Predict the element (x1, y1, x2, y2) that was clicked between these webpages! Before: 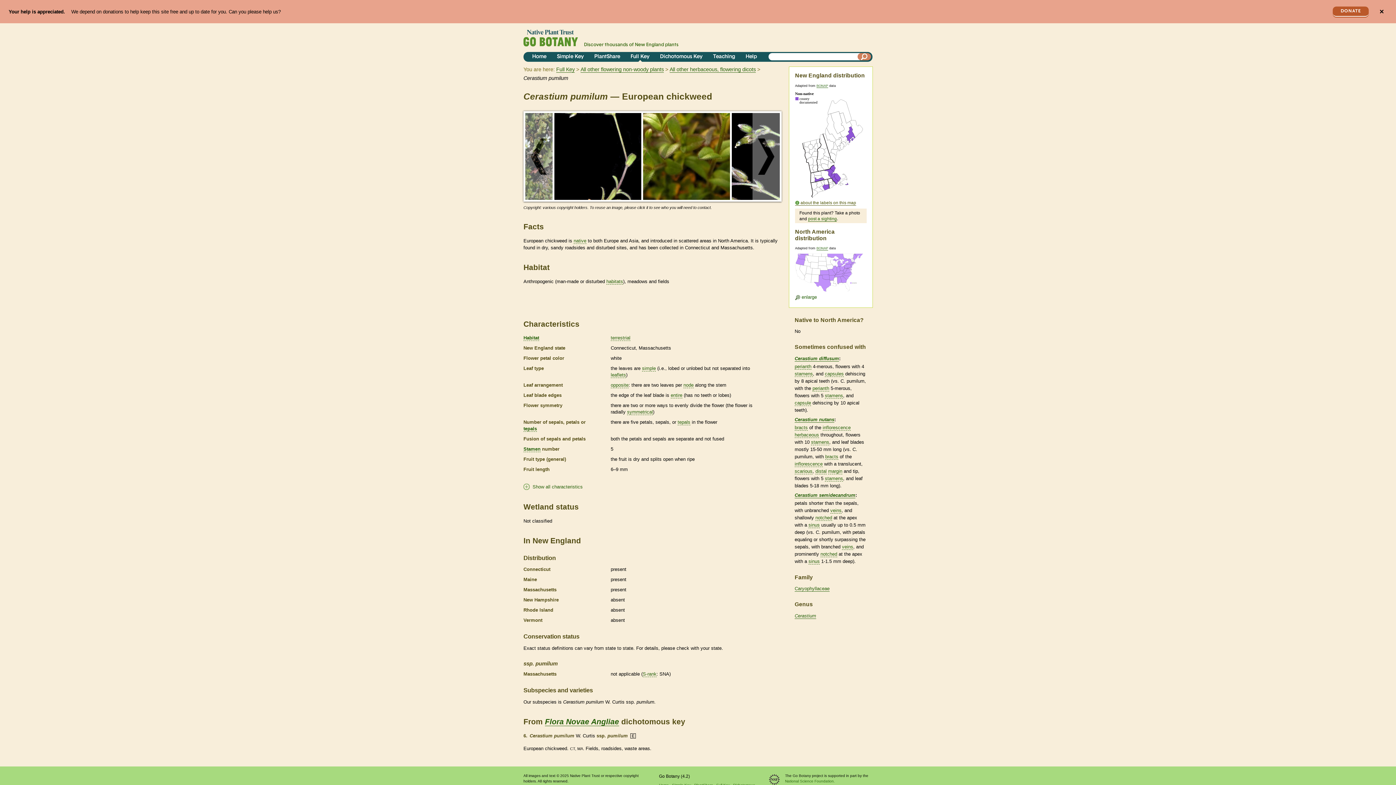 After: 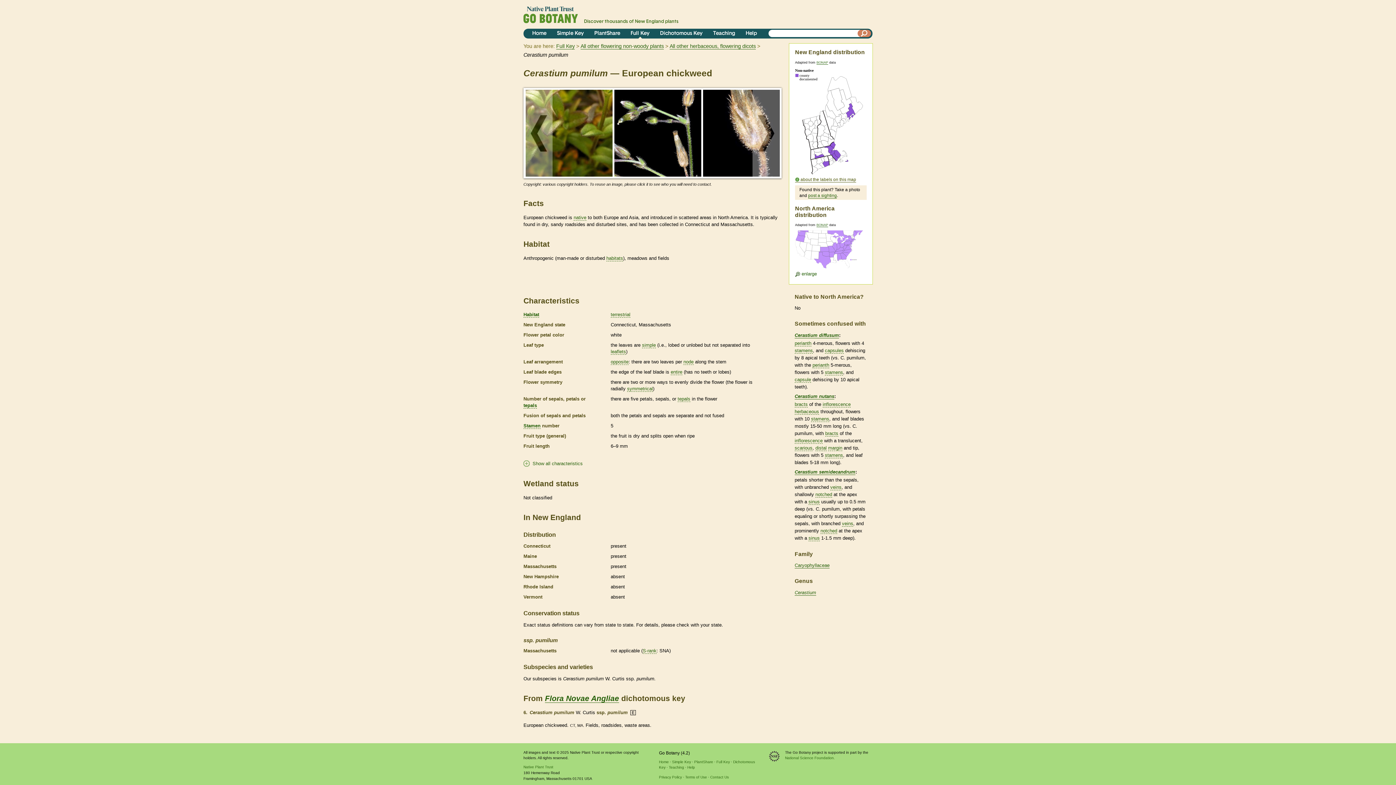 Action: label: Close bbox: (1376, 8, 1387, 15)